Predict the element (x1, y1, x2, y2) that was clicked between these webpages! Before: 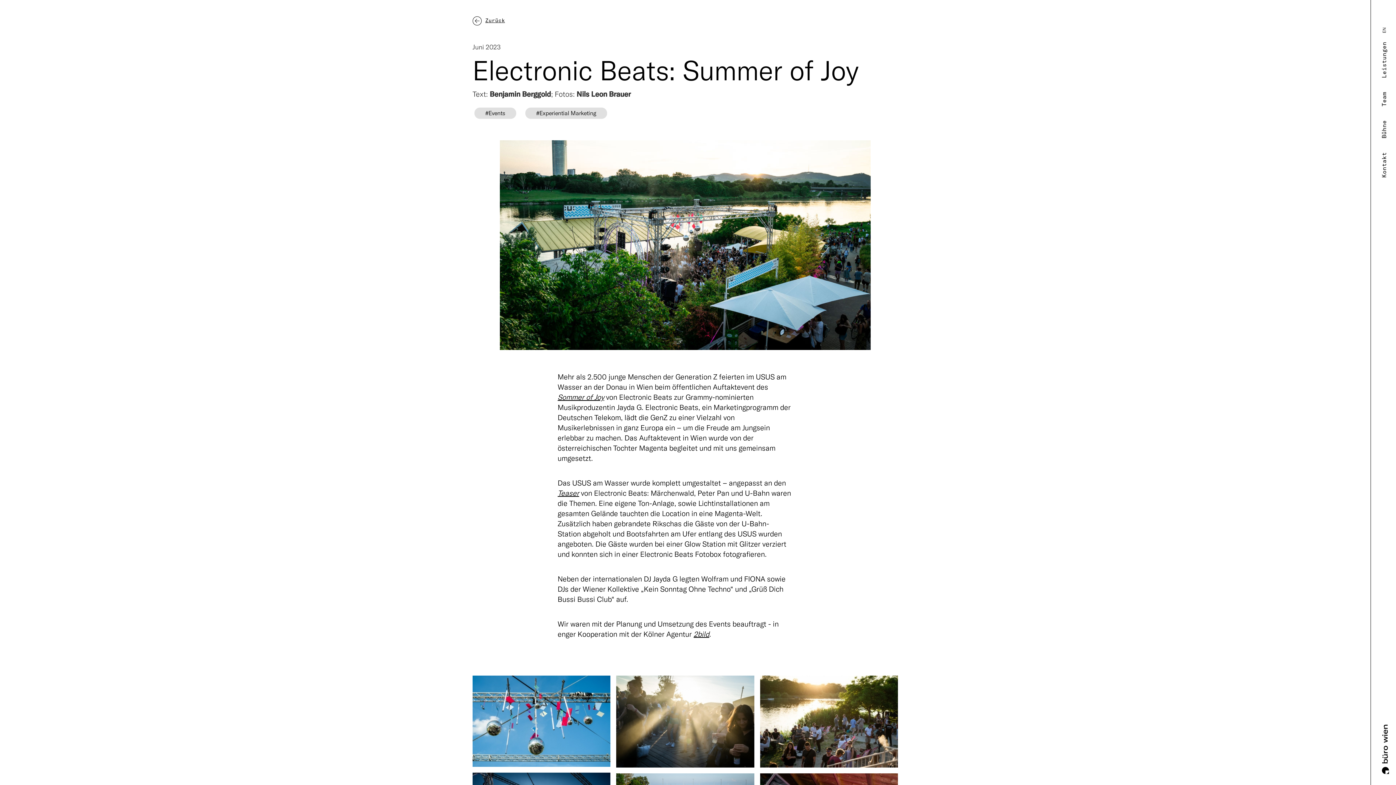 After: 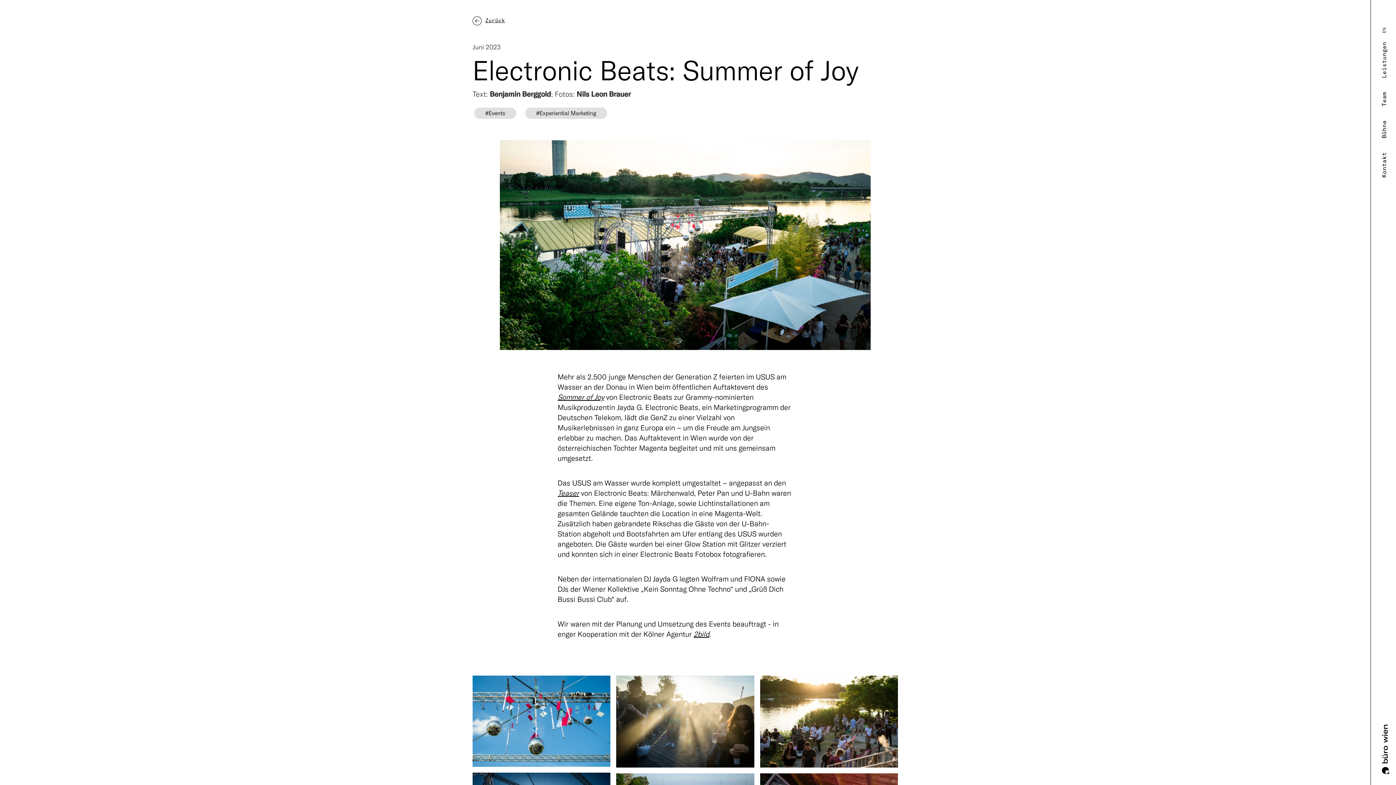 Action: bbox: (557, 488, 579, 497) label: Teaser